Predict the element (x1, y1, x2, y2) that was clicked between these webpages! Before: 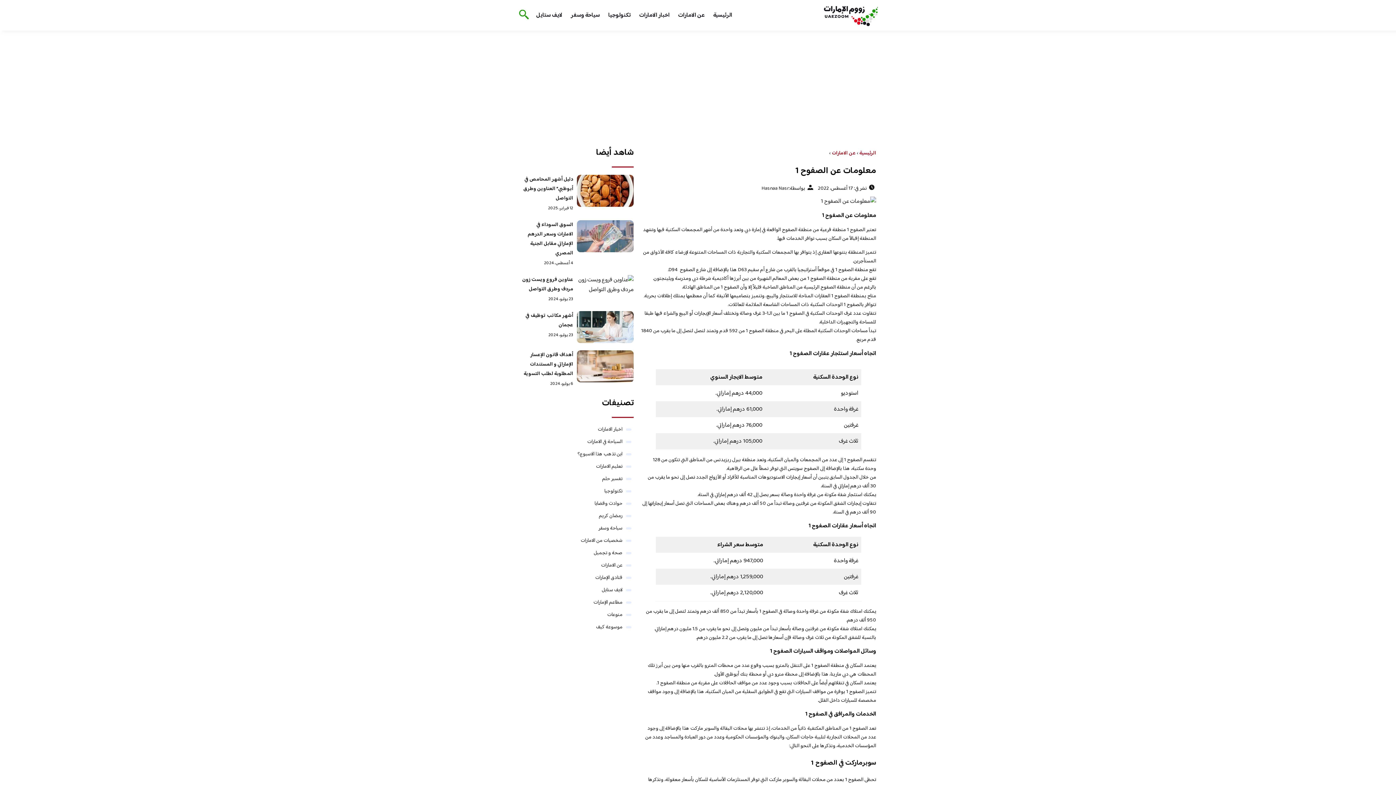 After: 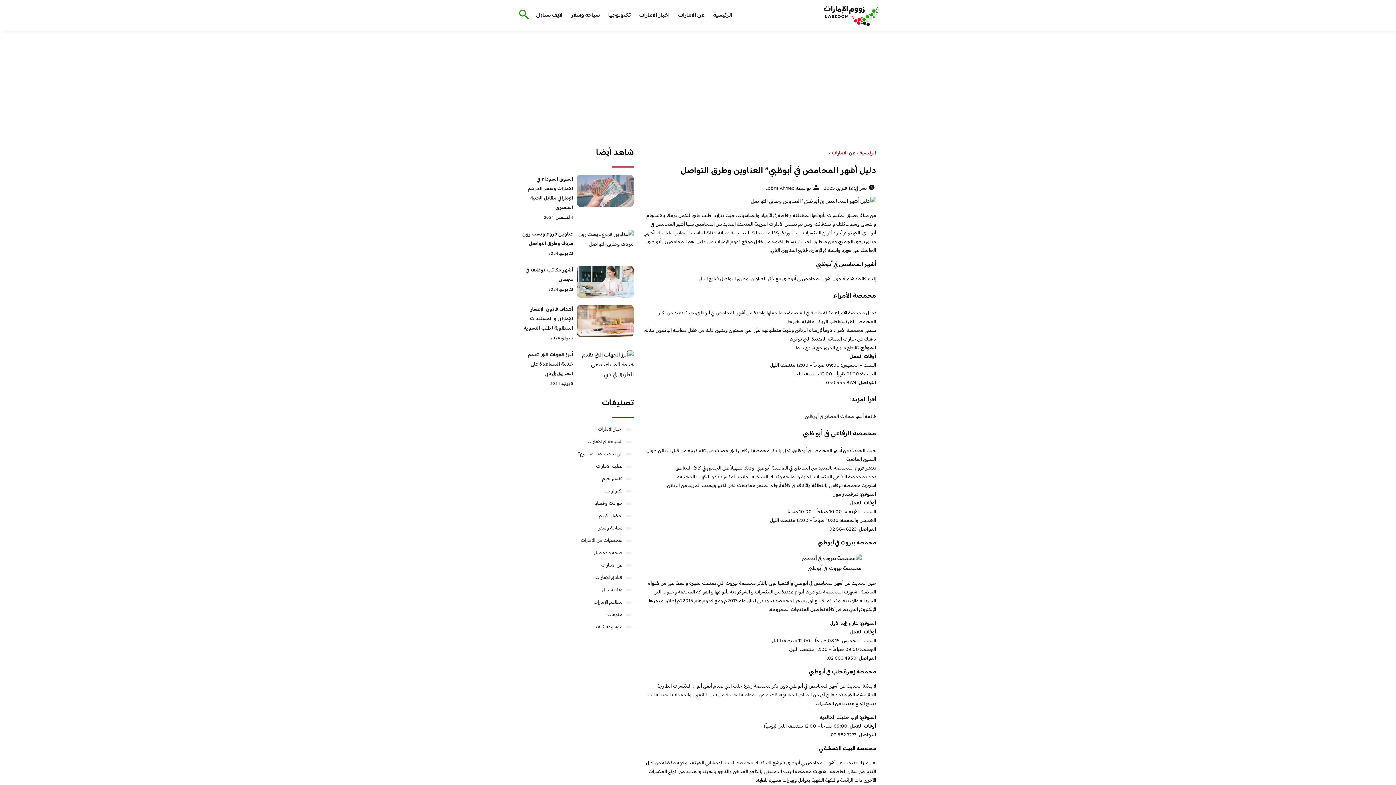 Action: bbox: (576, 174, 633, 206)